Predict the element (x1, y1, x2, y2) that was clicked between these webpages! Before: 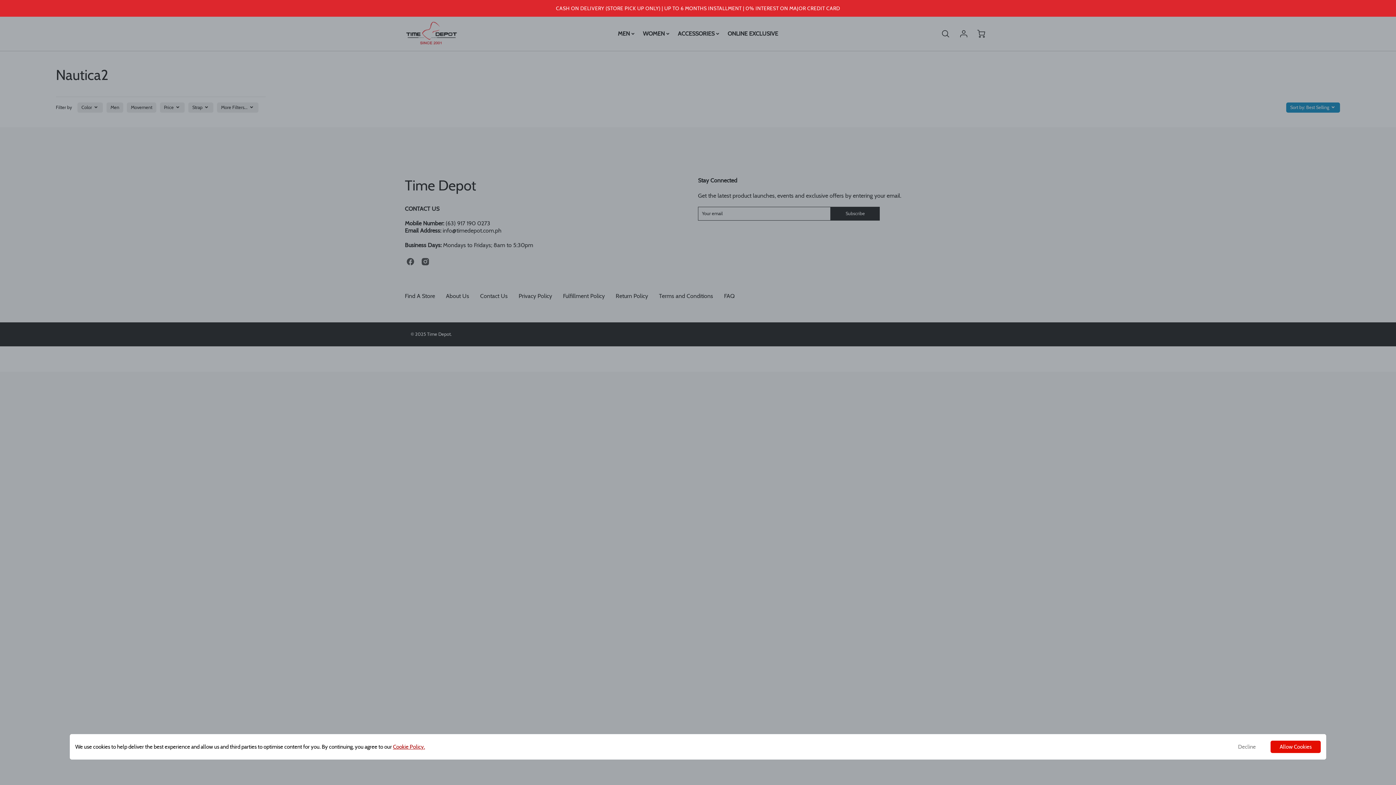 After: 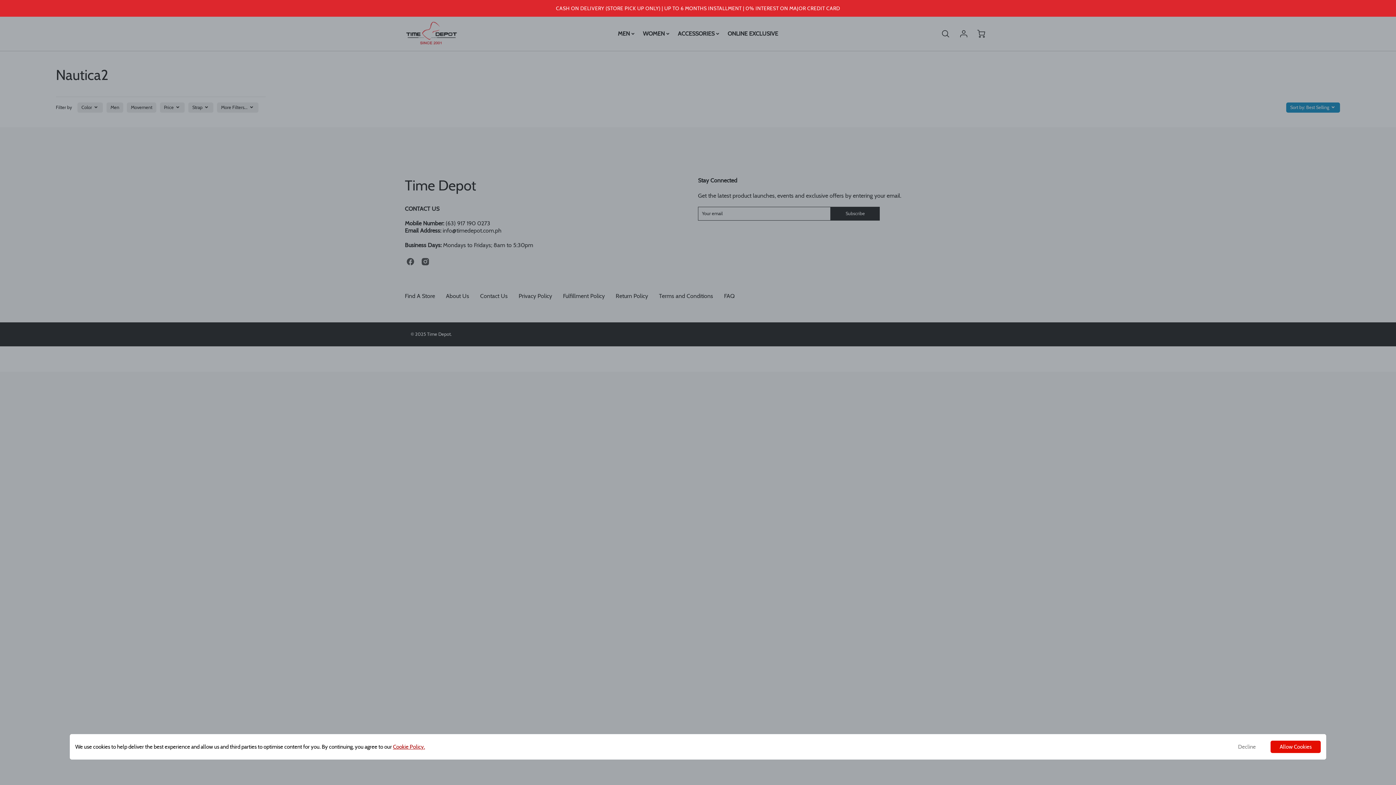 Action: label: Cookie Policy. bbox: (393, 743, 425, 750)